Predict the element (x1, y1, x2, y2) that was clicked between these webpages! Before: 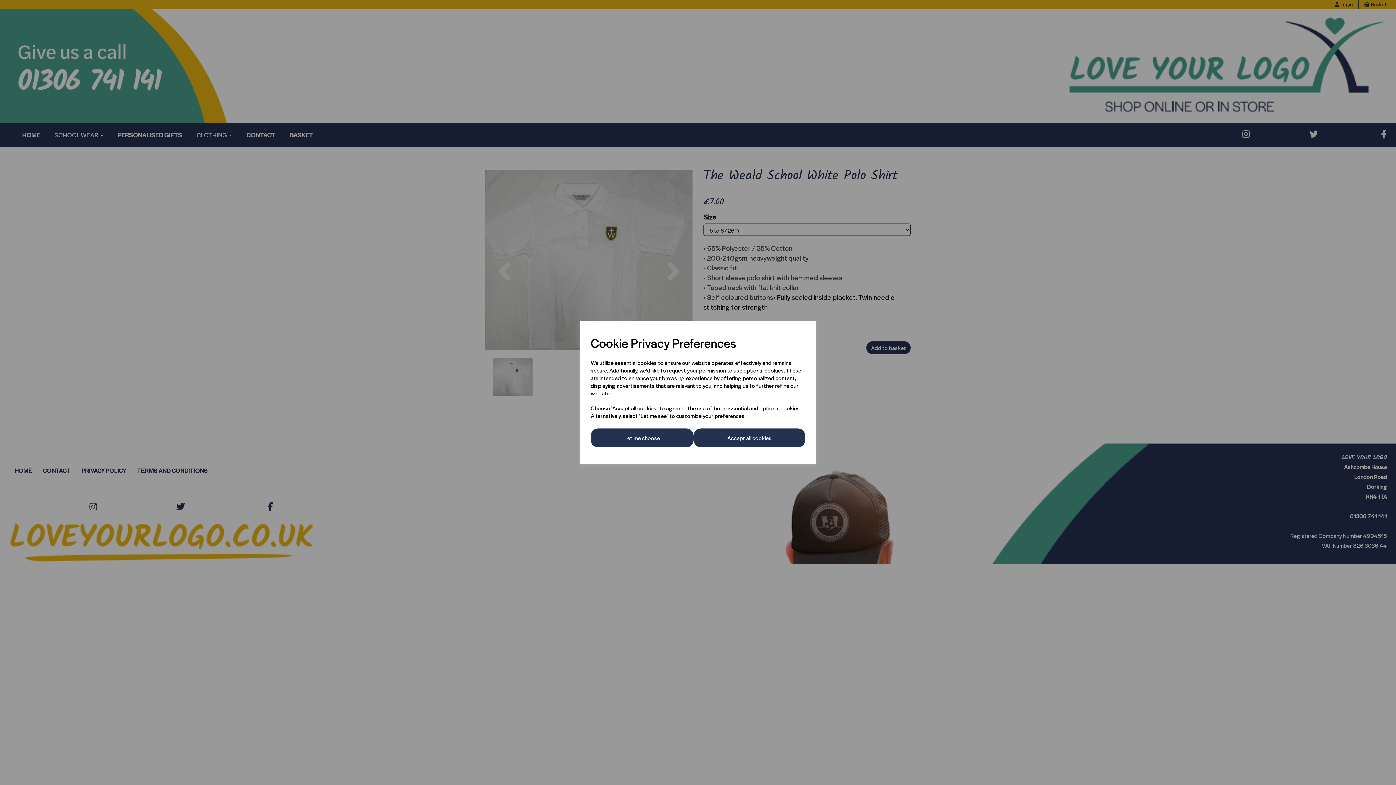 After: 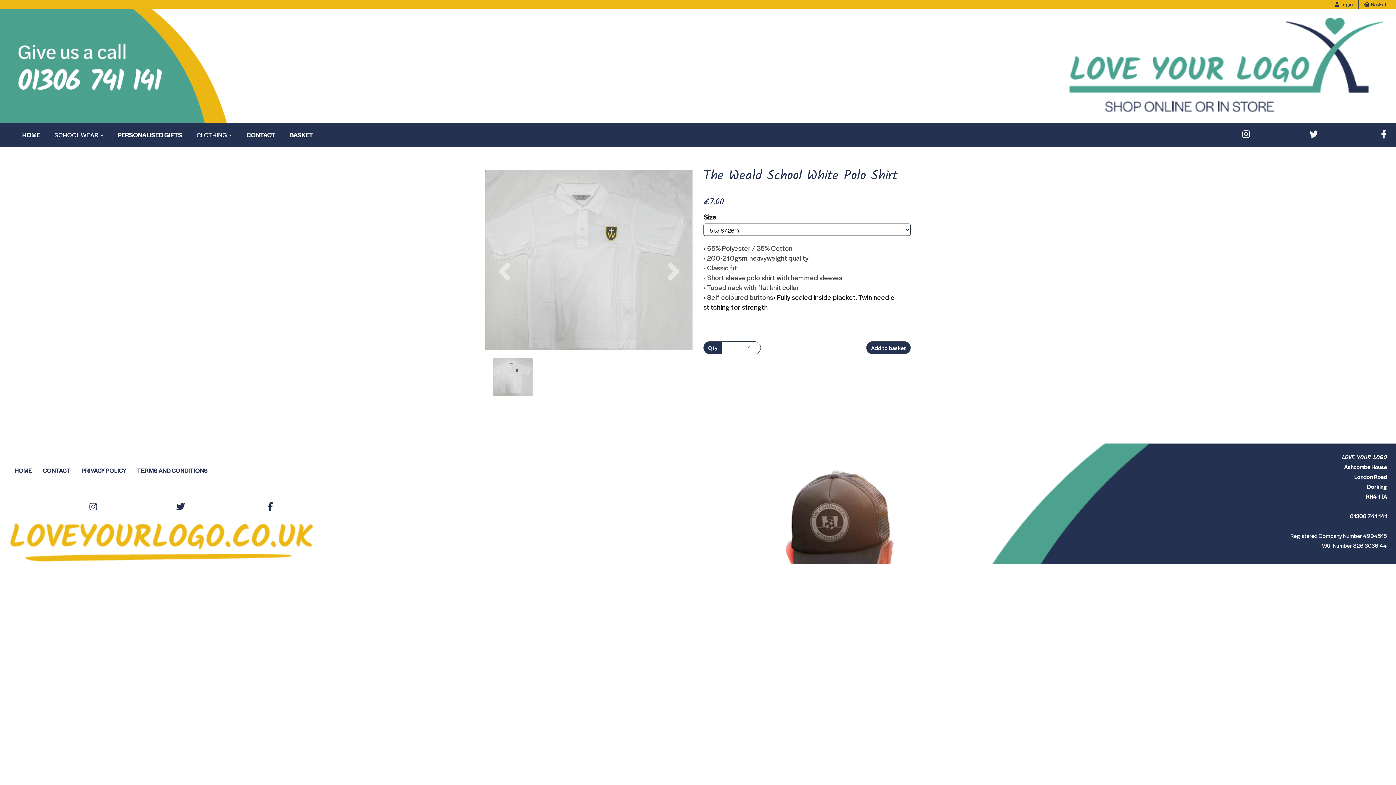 Action: label: Accept all cookies bbox: (693, 428, 805, 447)